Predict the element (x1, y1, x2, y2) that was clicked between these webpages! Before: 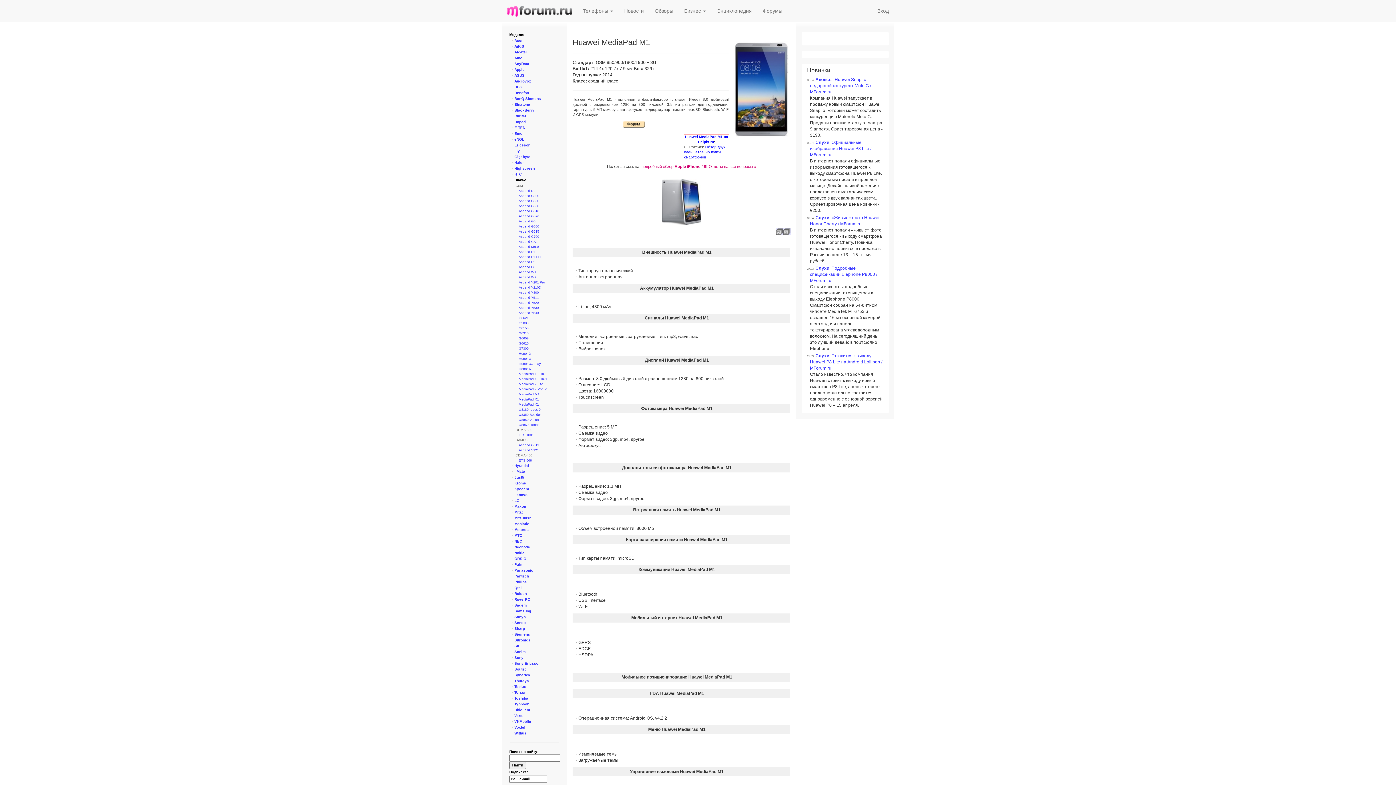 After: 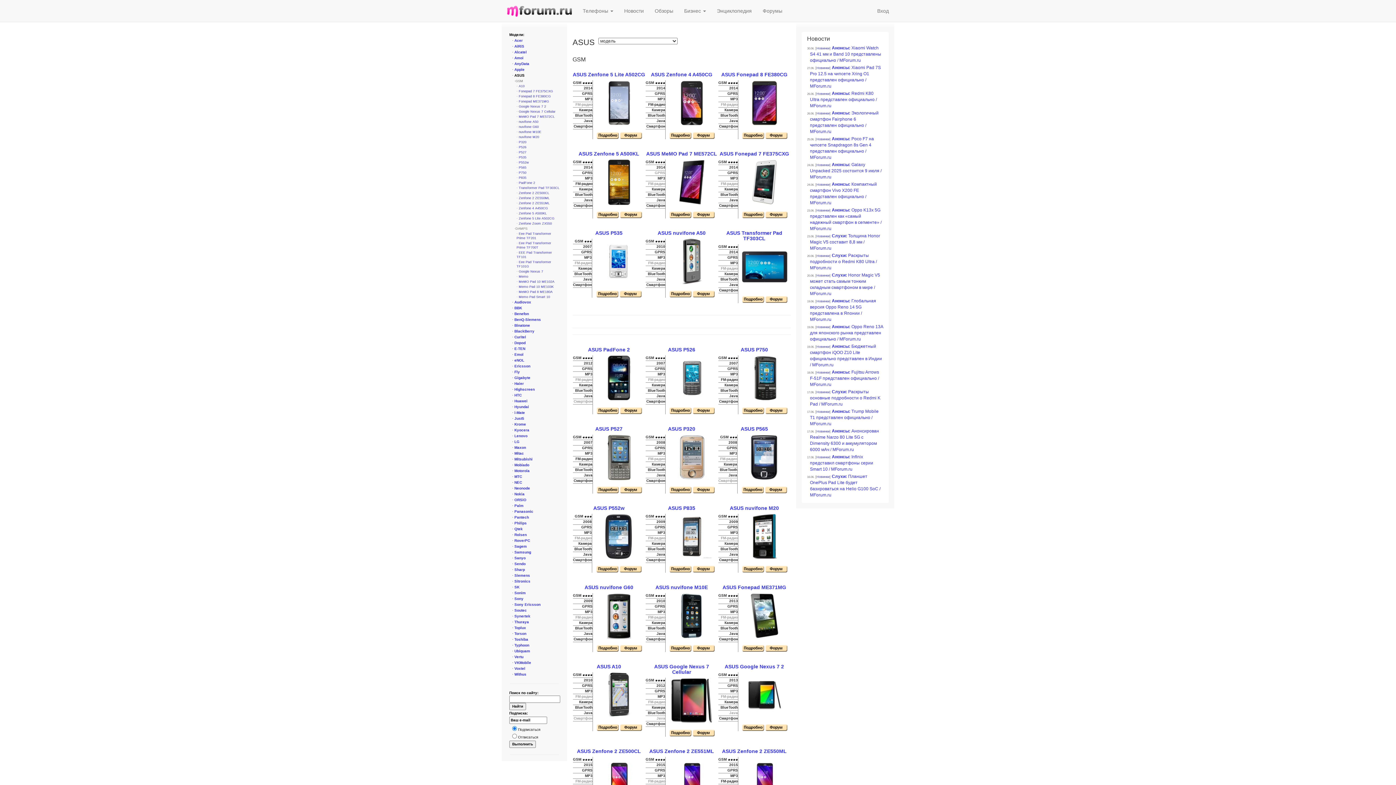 Action: label: ASUS bbox: (514, 73, 524, 77)